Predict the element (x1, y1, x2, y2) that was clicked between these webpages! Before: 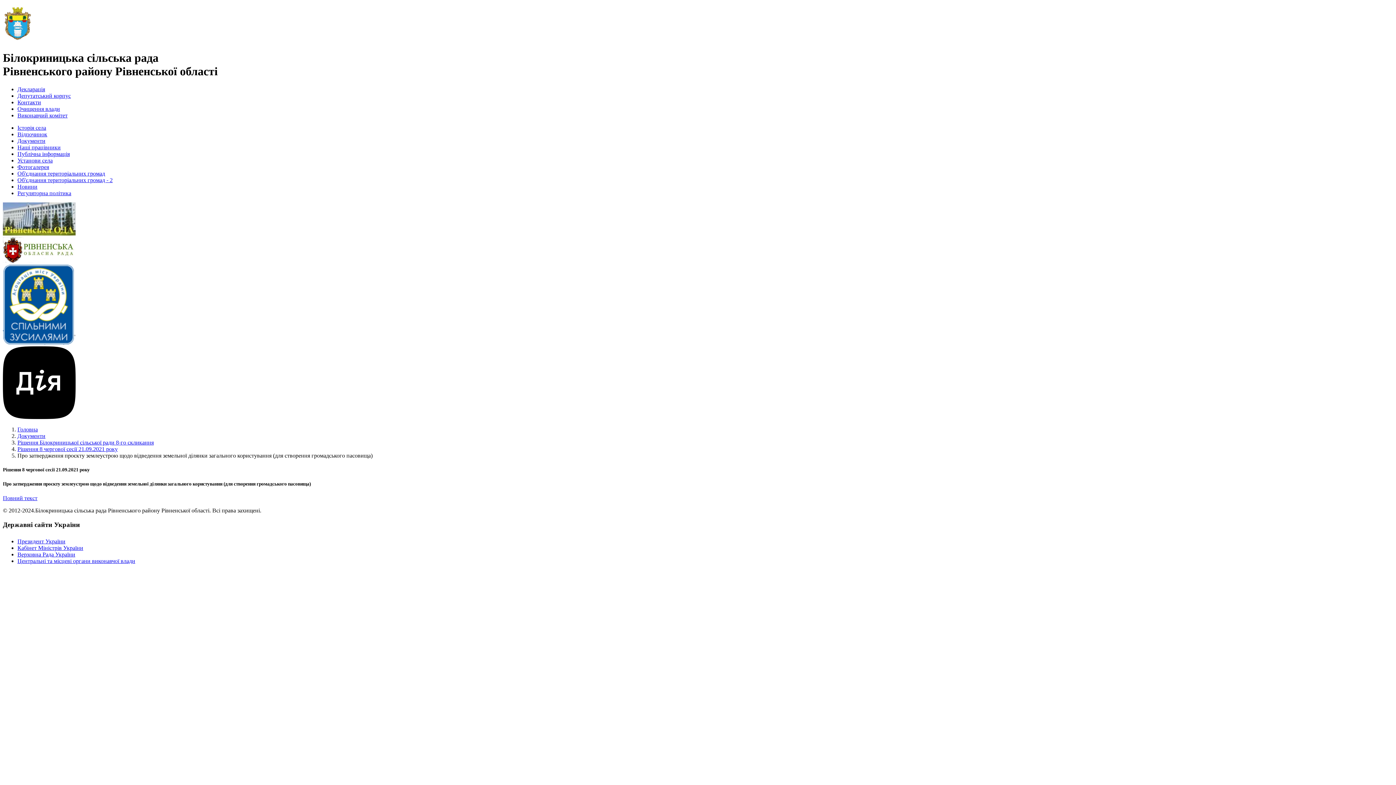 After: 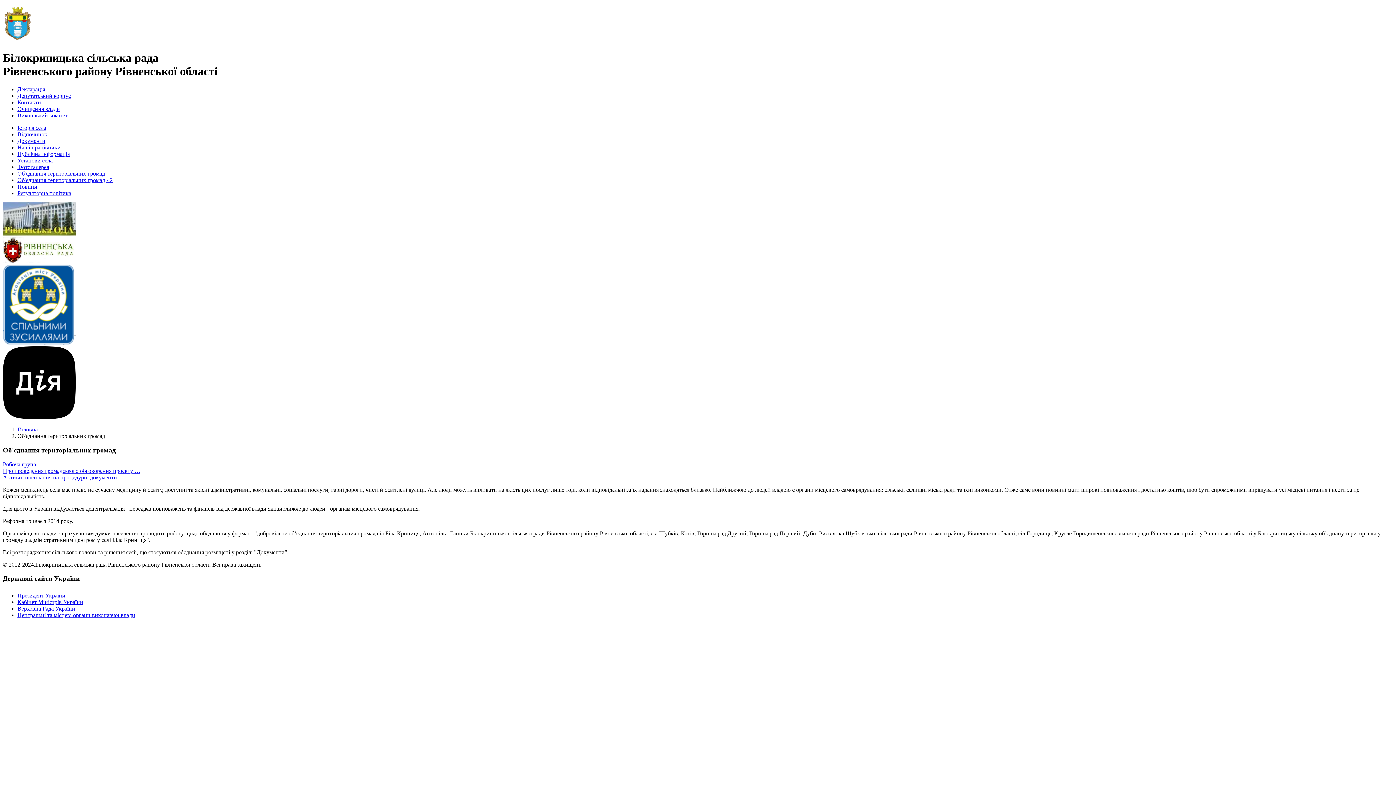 Action: label: Об'єднання територіальних громад bbox: (17, 170, 105, 176)